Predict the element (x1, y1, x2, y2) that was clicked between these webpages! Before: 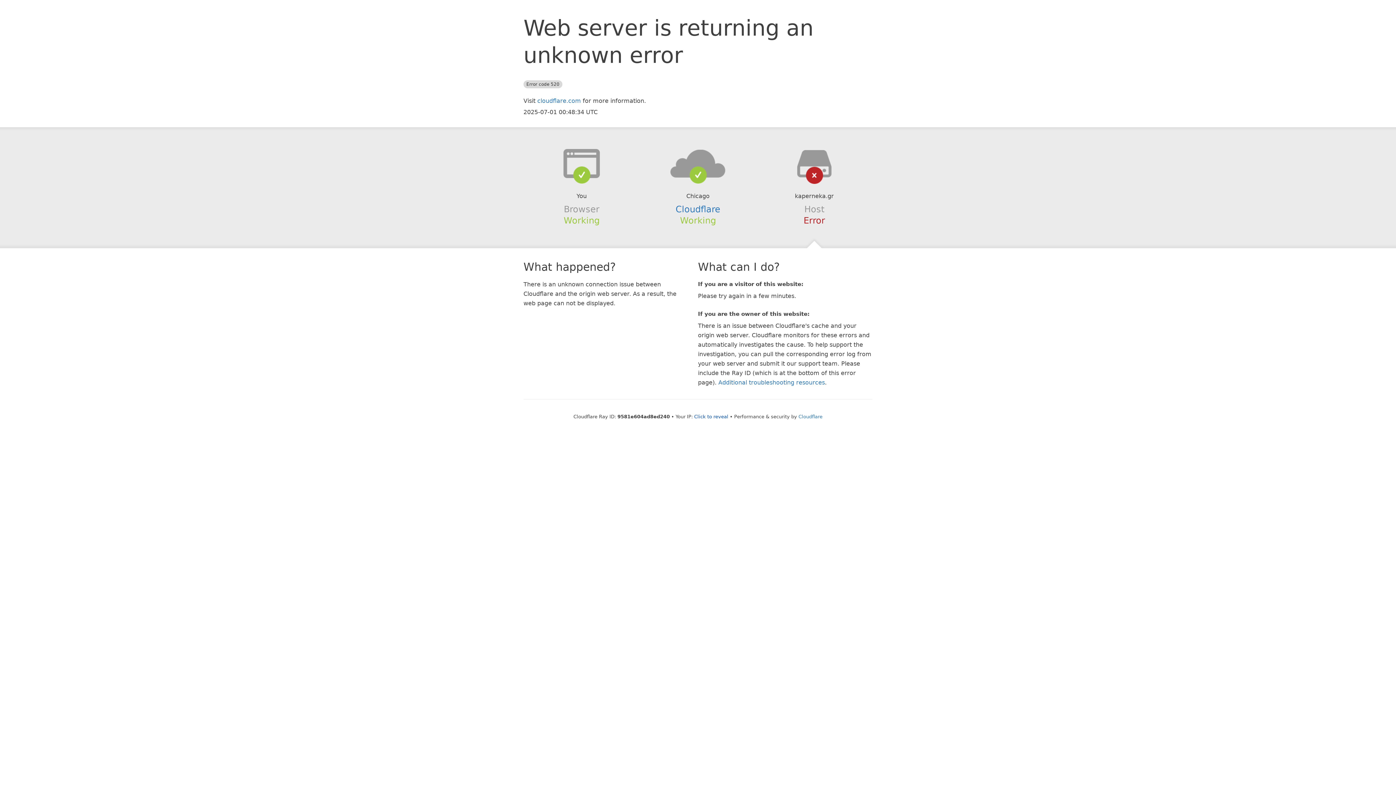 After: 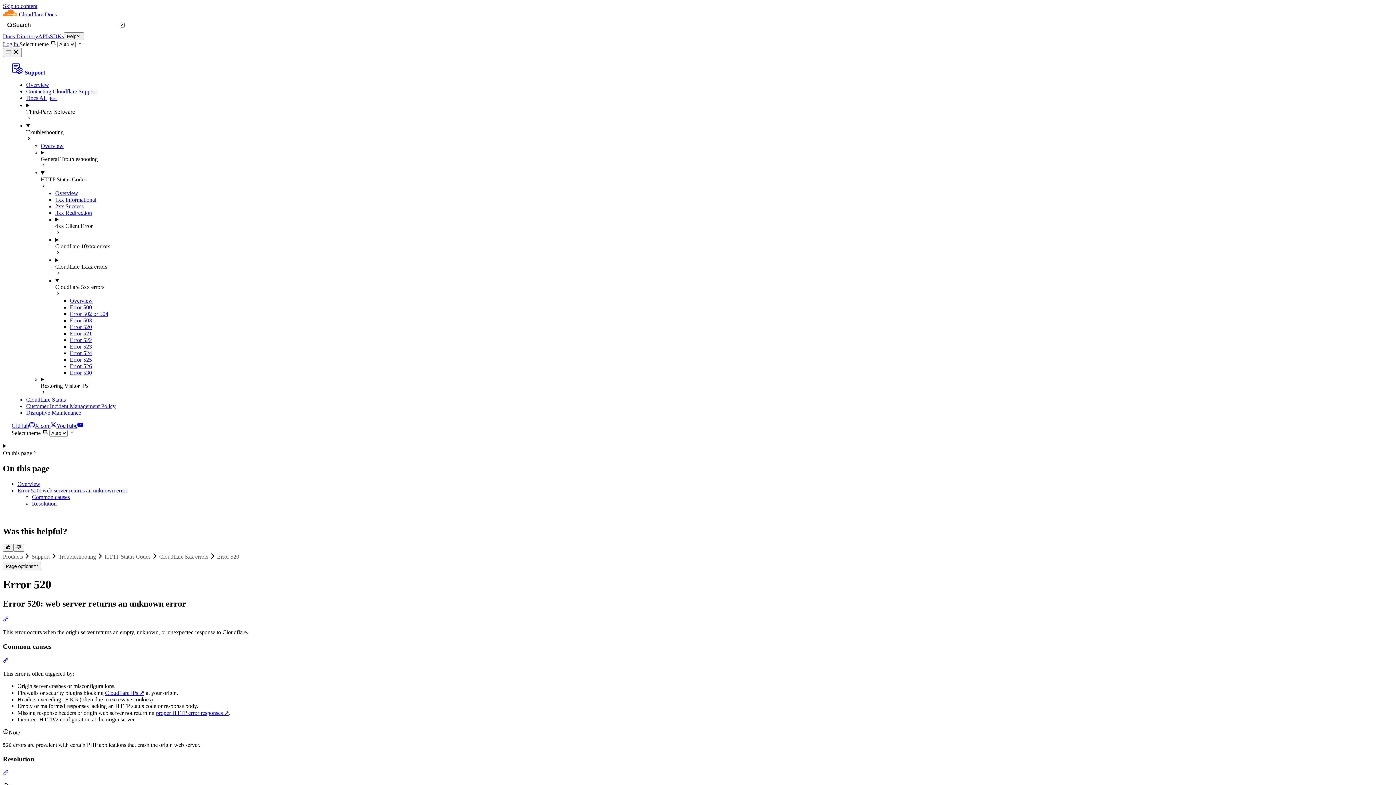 Action: label: Additional troubleshooting resources bbox: (718, 379, 825, 386)